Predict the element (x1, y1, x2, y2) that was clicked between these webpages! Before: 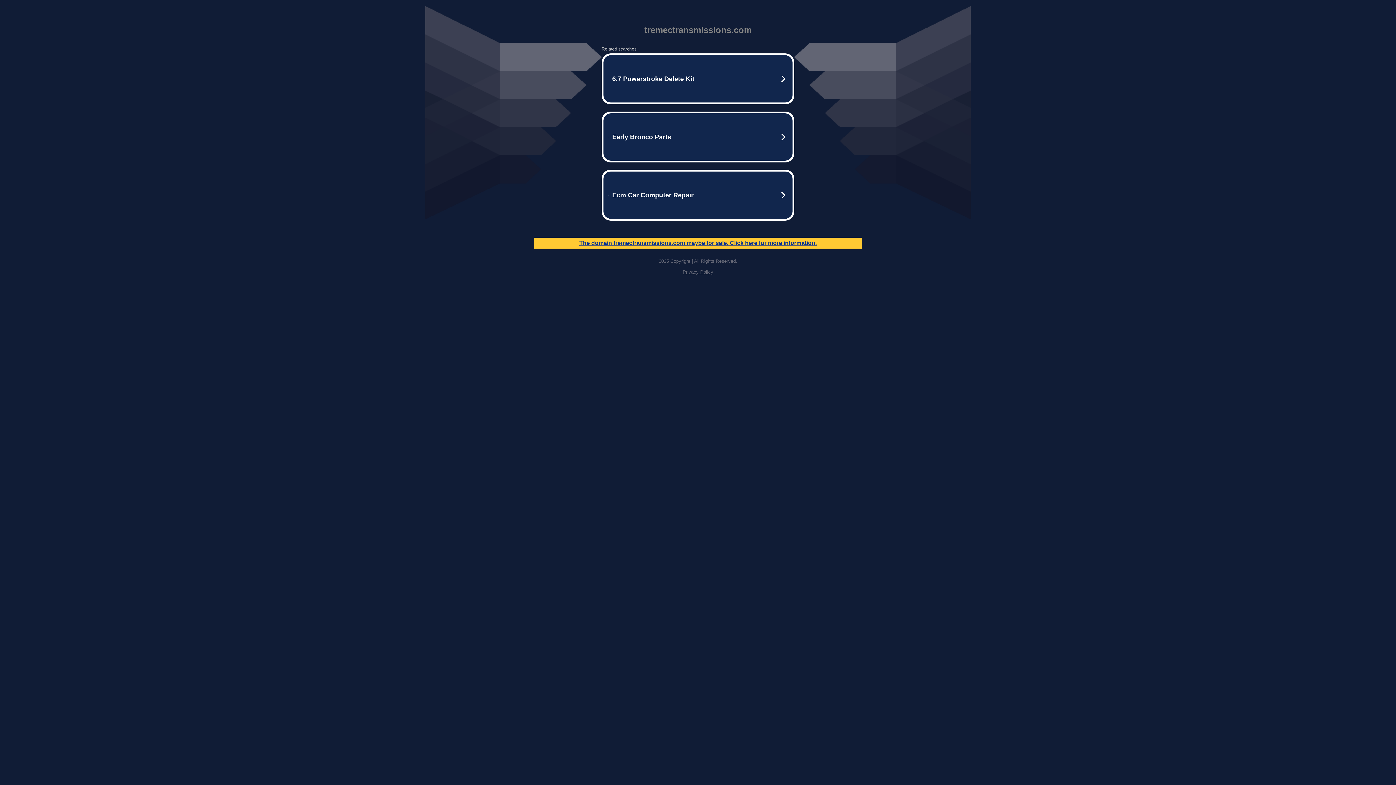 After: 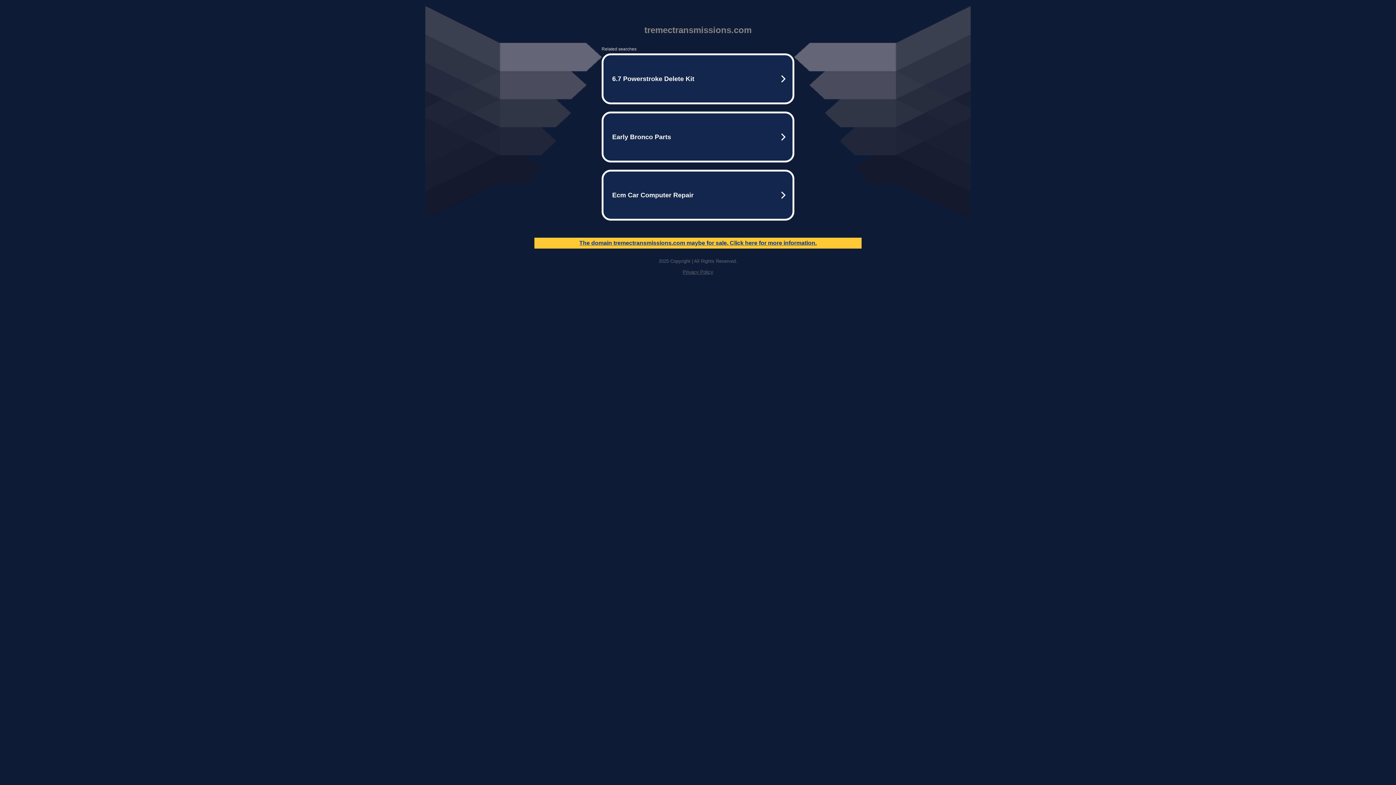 Action: bbox: (682, 269, 713, 274) label: Privacy Policy